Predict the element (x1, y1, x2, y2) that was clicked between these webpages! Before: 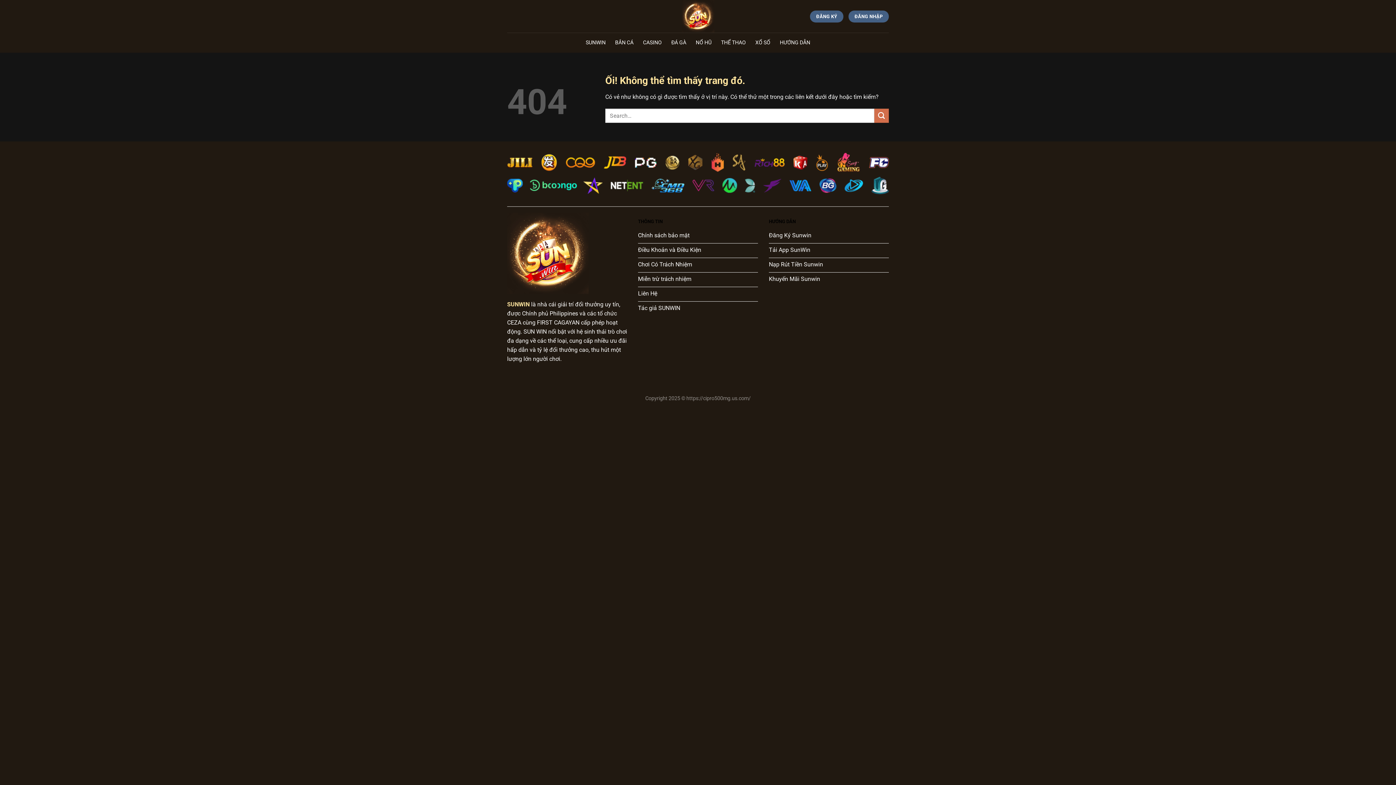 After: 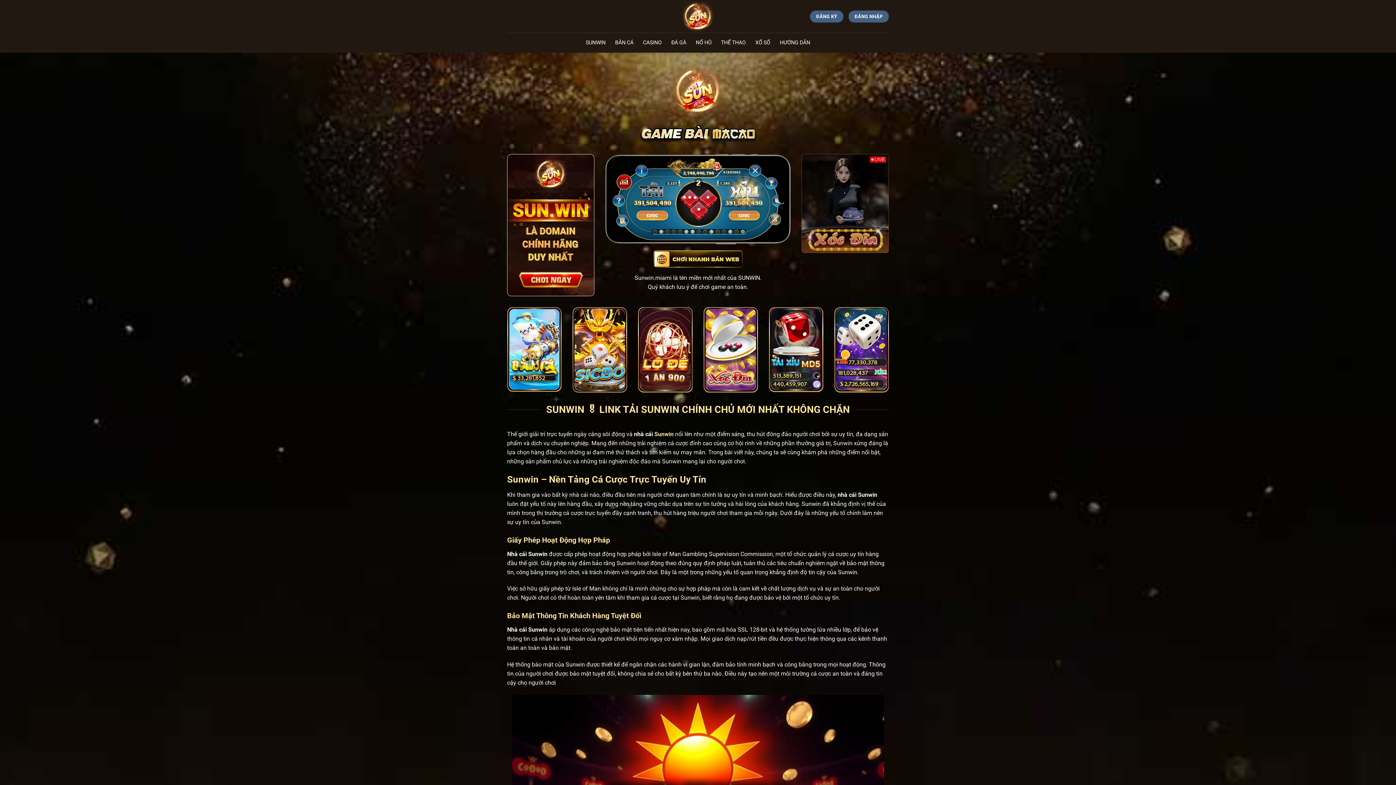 Action: bbox: (507, 301, 529, 308) label: SUNWIN